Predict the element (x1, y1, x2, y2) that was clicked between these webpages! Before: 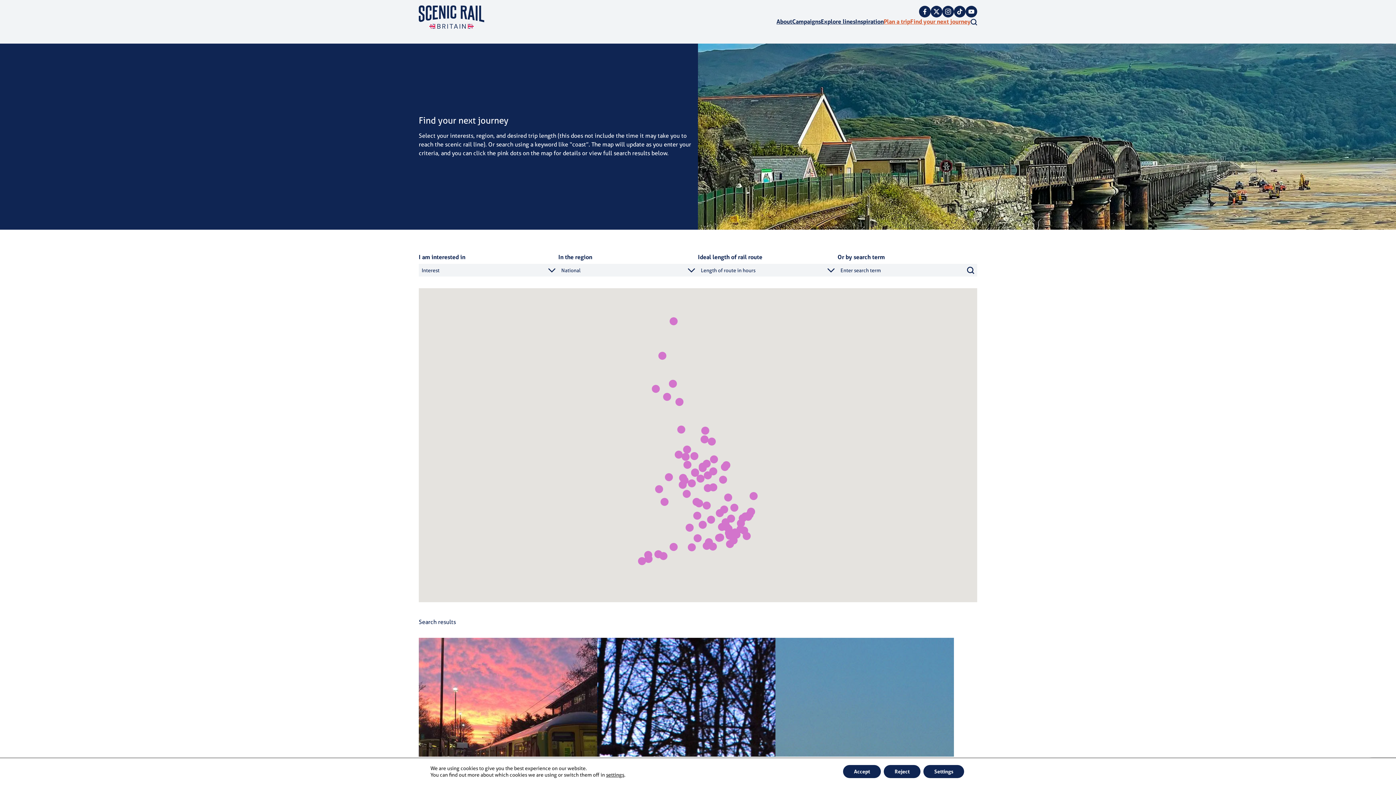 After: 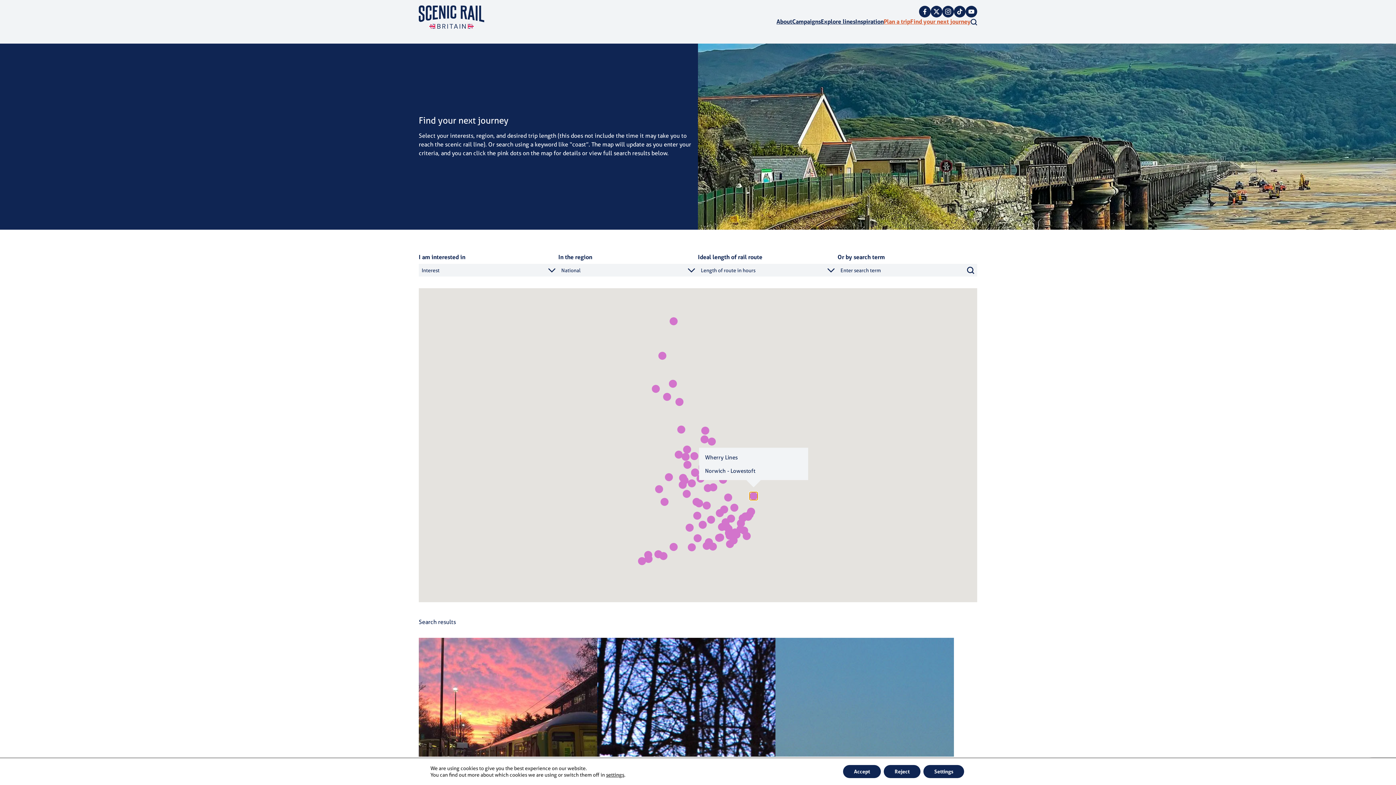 Action: bbox: (749, 492, 757, 500)